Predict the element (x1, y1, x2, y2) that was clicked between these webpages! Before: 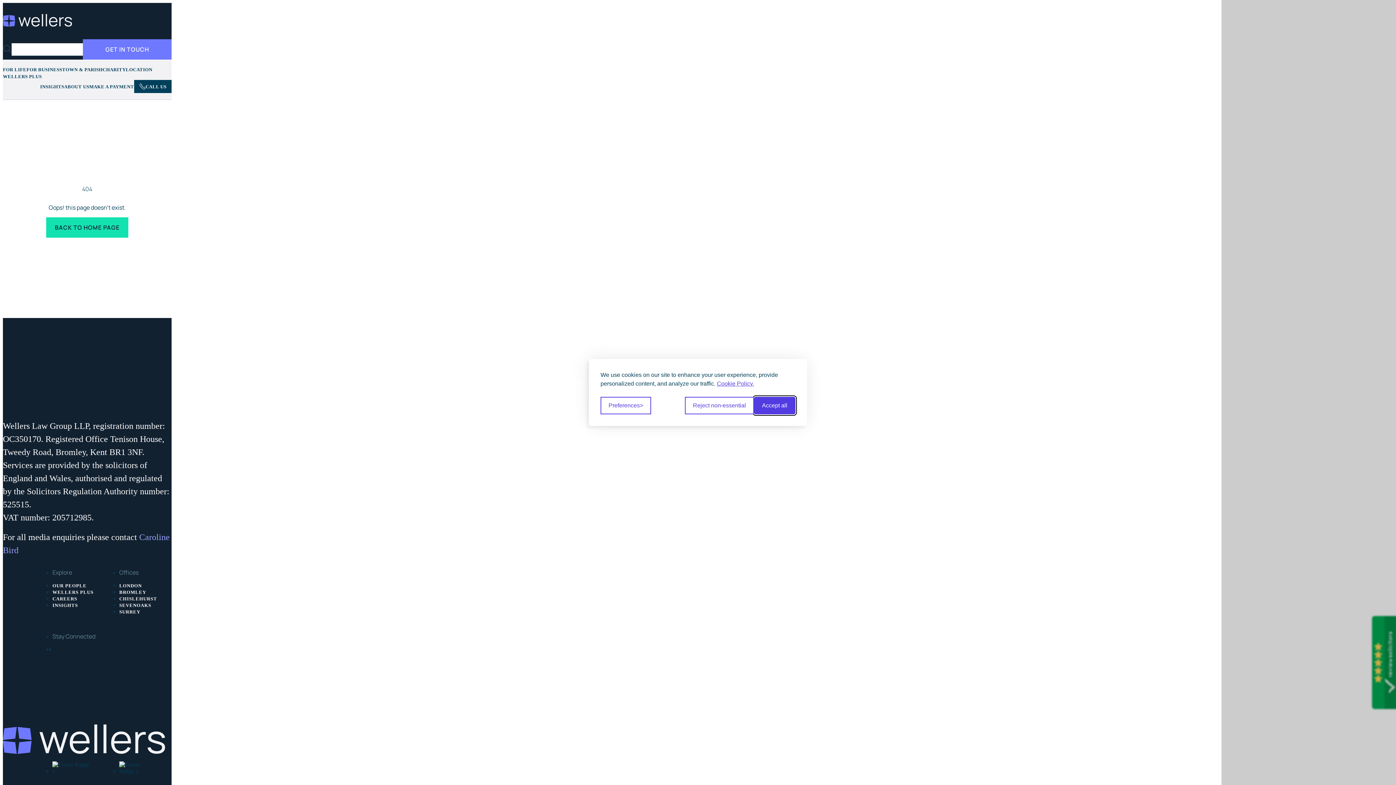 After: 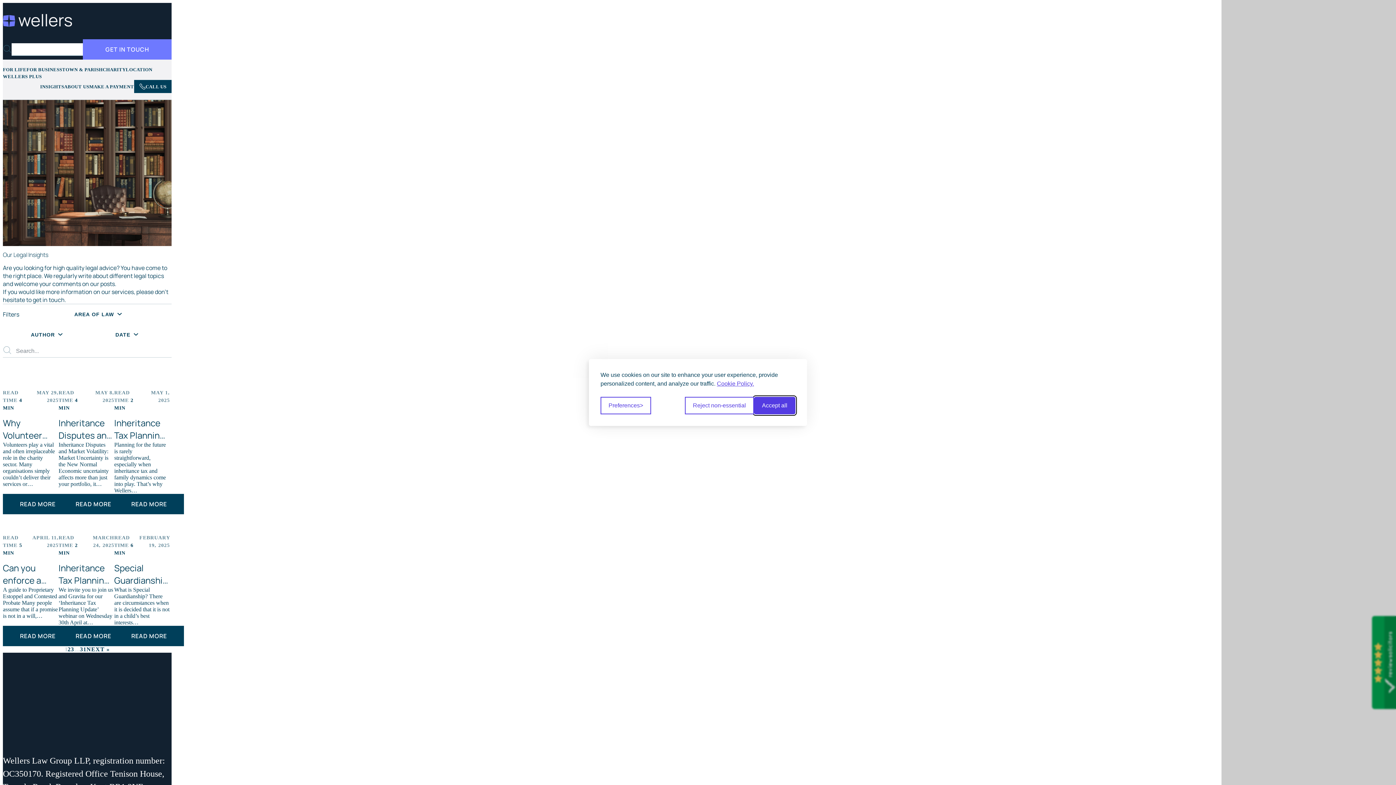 Action: bbox: (52, 602, 77, 608) label: INSIGHTS